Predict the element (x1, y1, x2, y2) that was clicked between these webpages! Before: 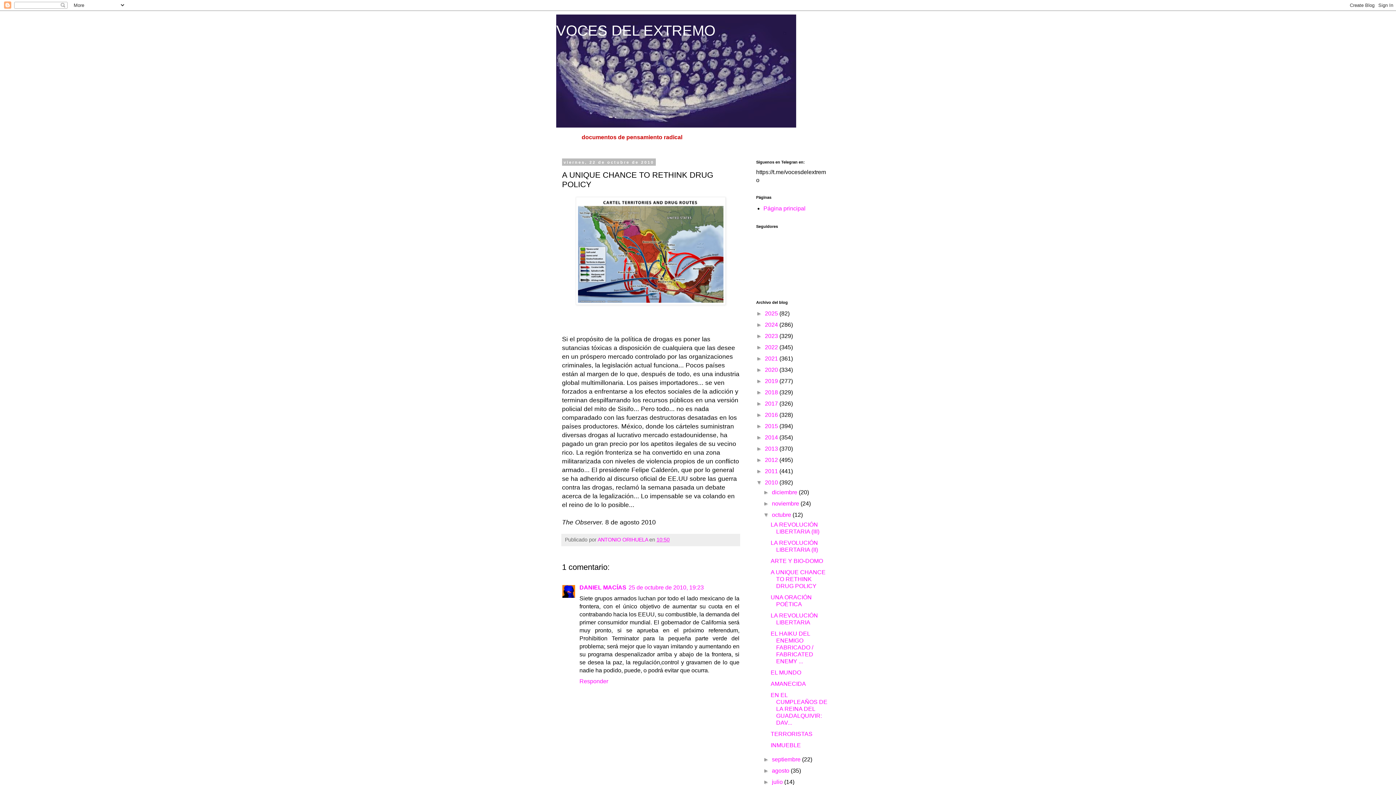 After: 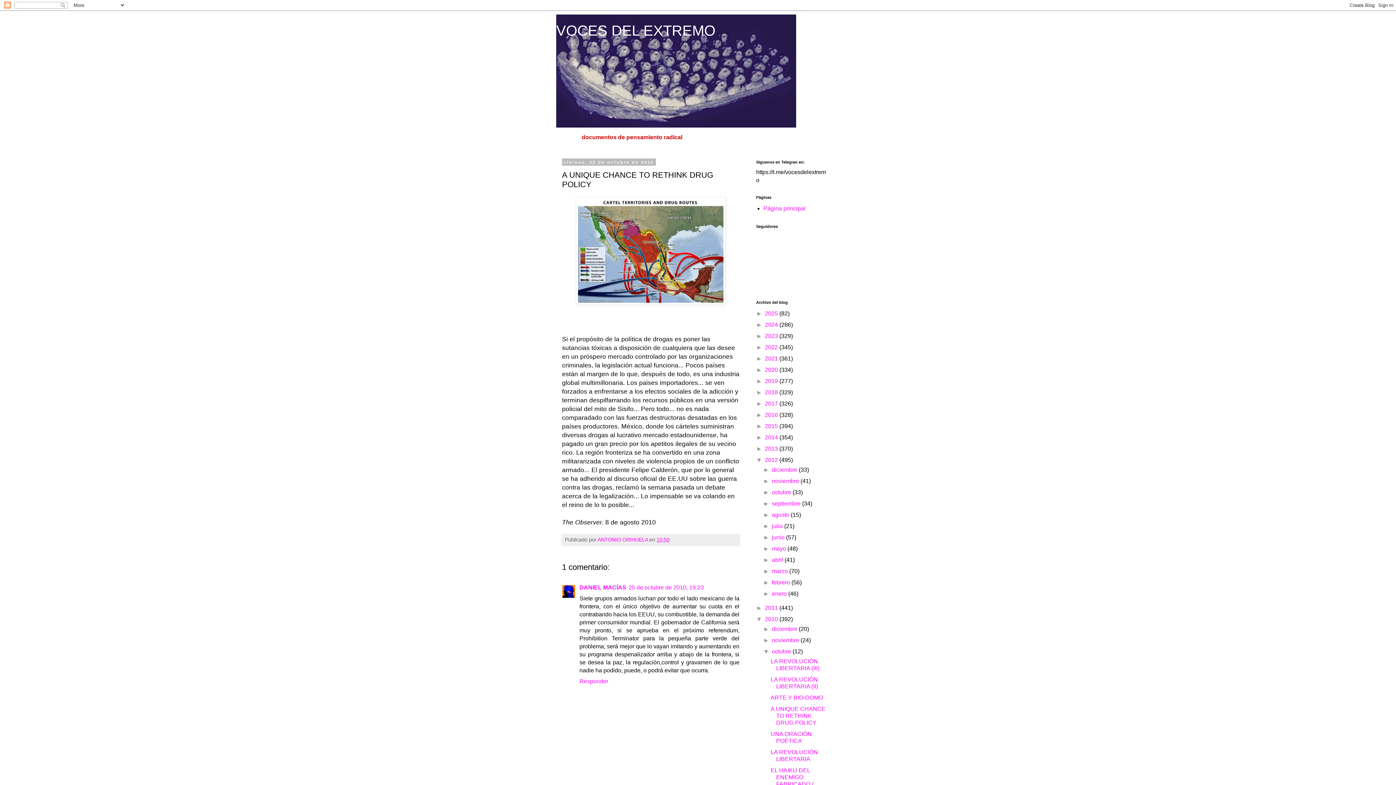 Action: bbox: (756, 457, 765, 463) label: ►  